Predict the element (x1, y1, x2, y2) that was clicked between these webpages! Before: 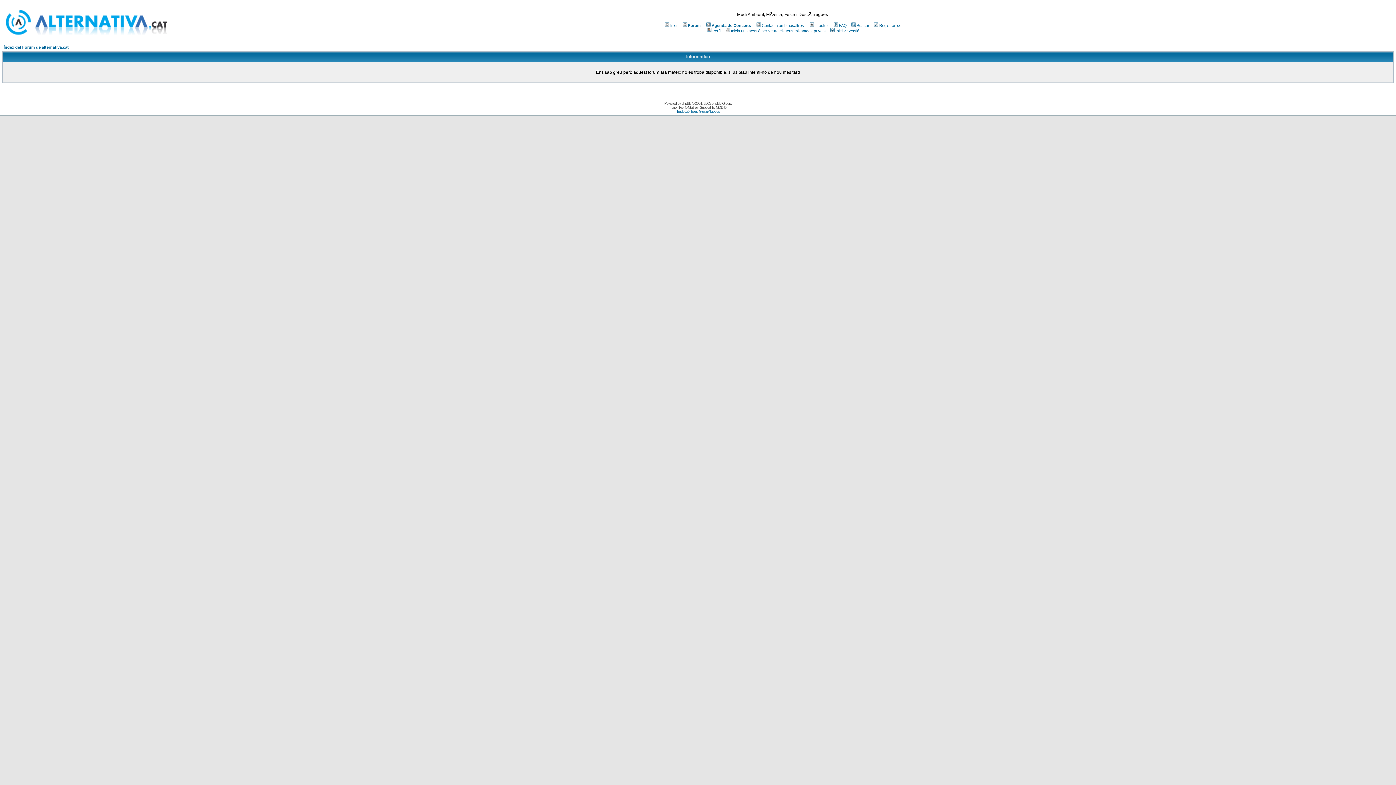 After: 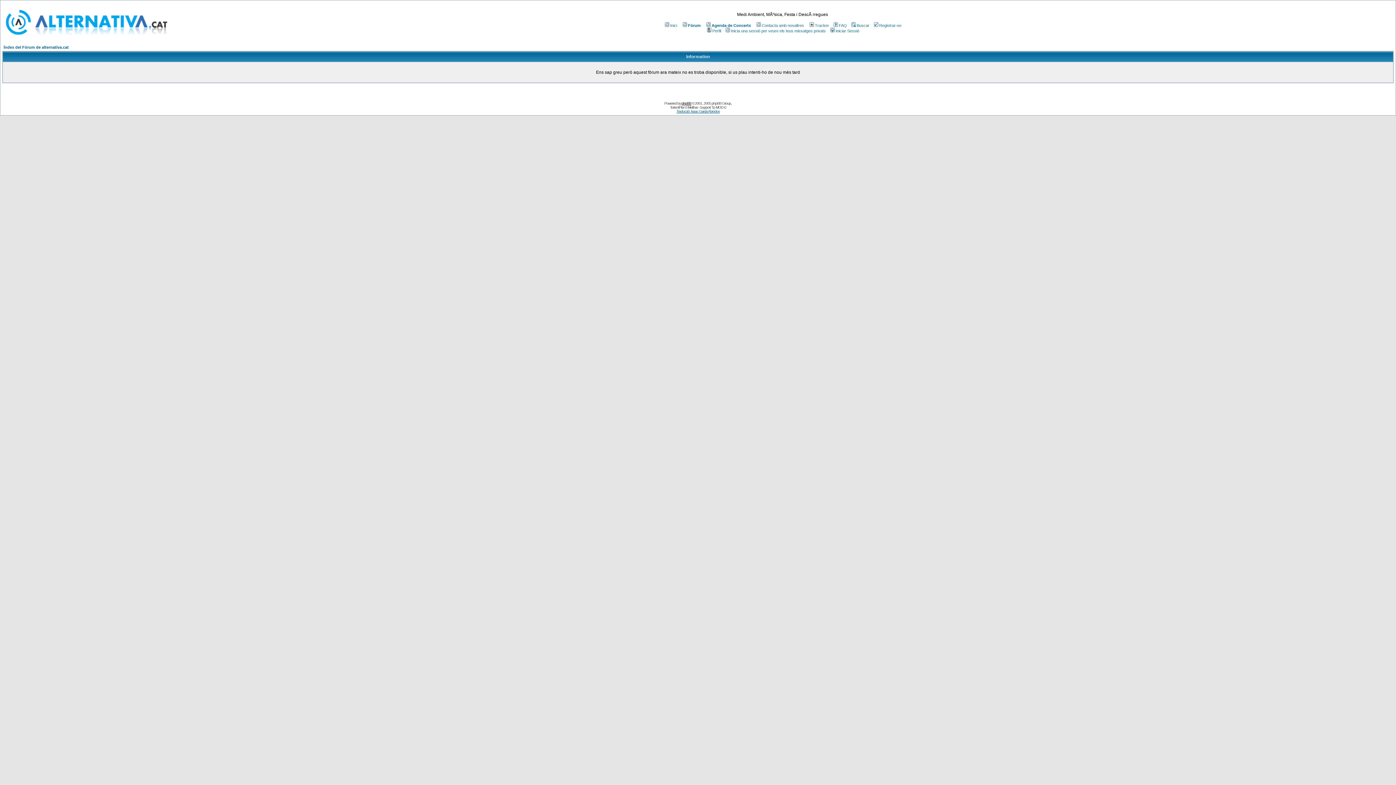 Action: label: phpBB bbox: (681, 101, 691, 105)